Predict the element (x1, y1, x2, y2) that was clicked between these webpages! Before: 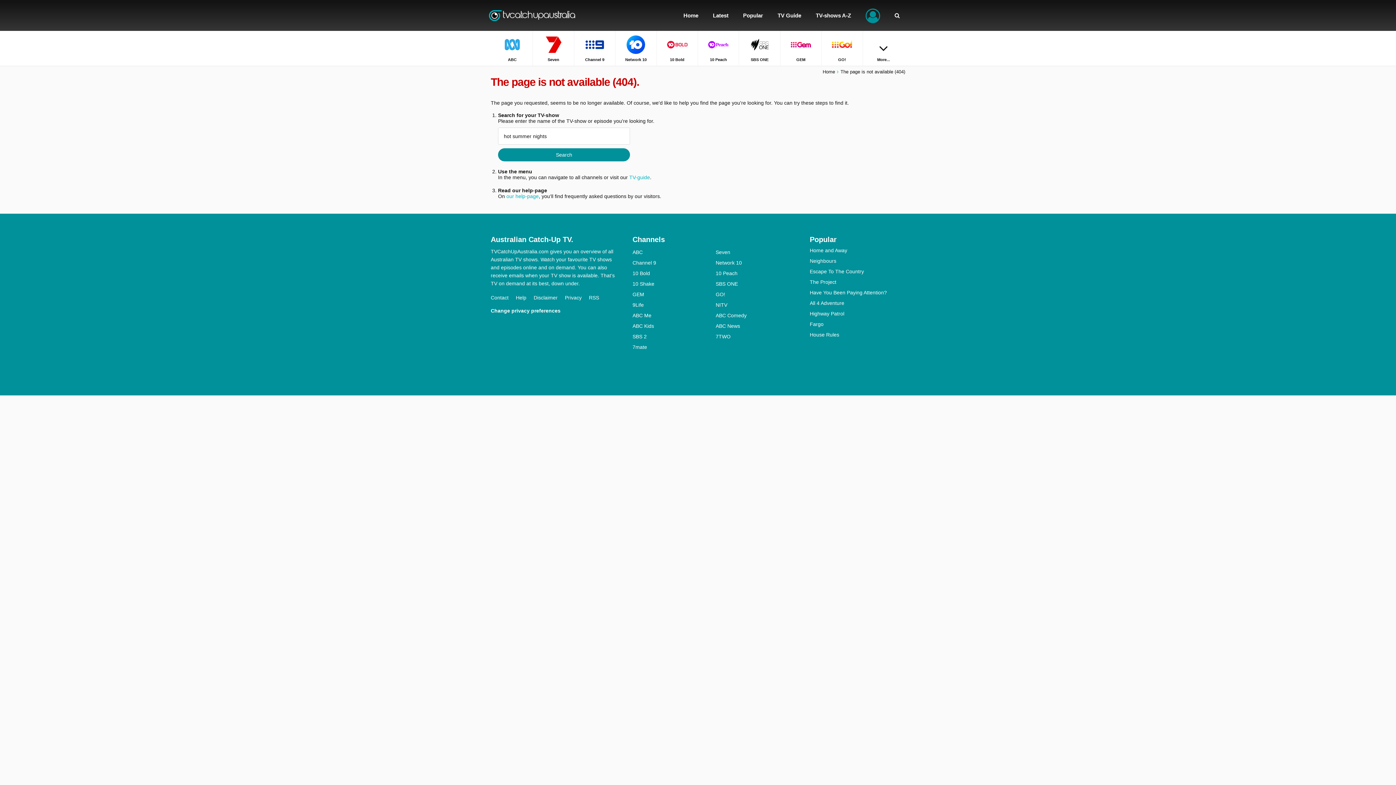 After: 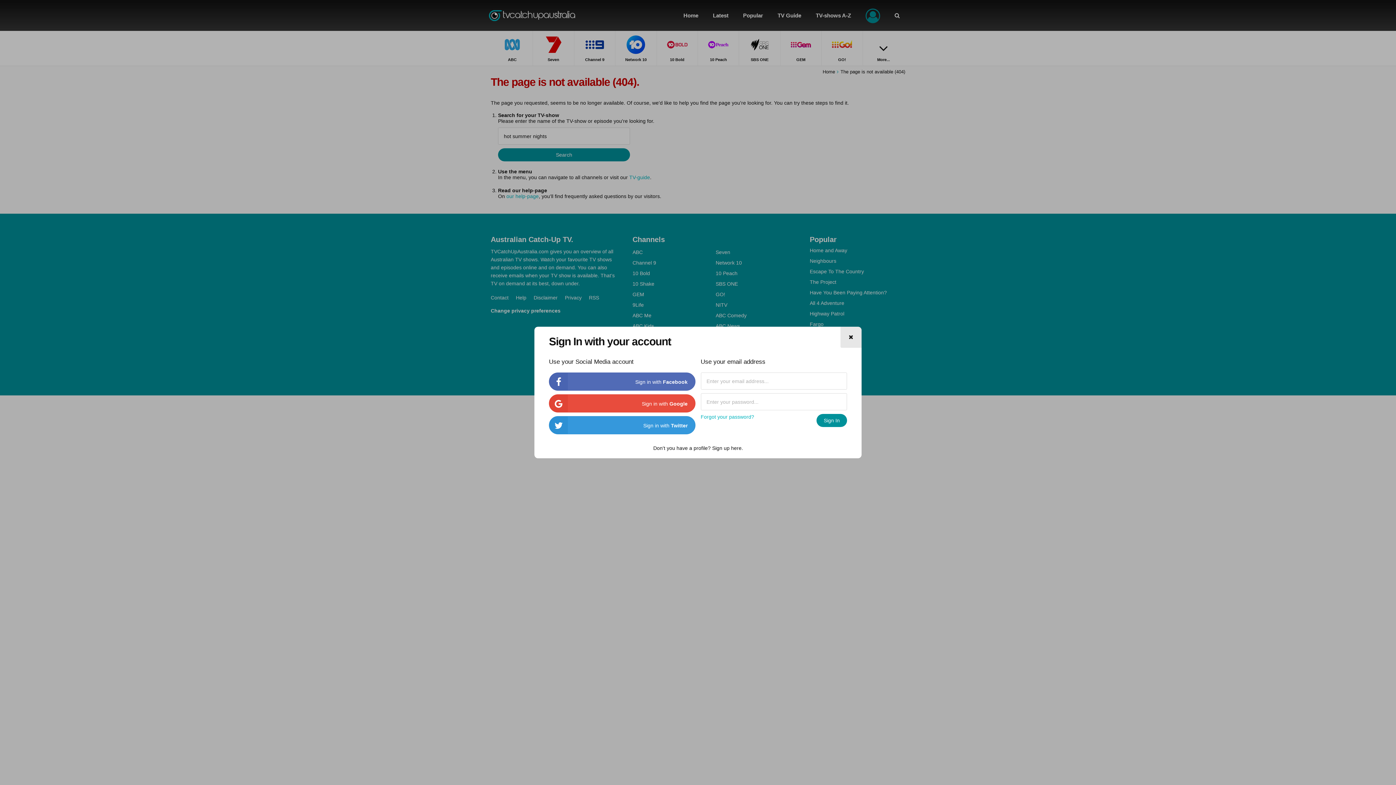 Action: bbox: (858, 0, 887, 30) label: Sign In